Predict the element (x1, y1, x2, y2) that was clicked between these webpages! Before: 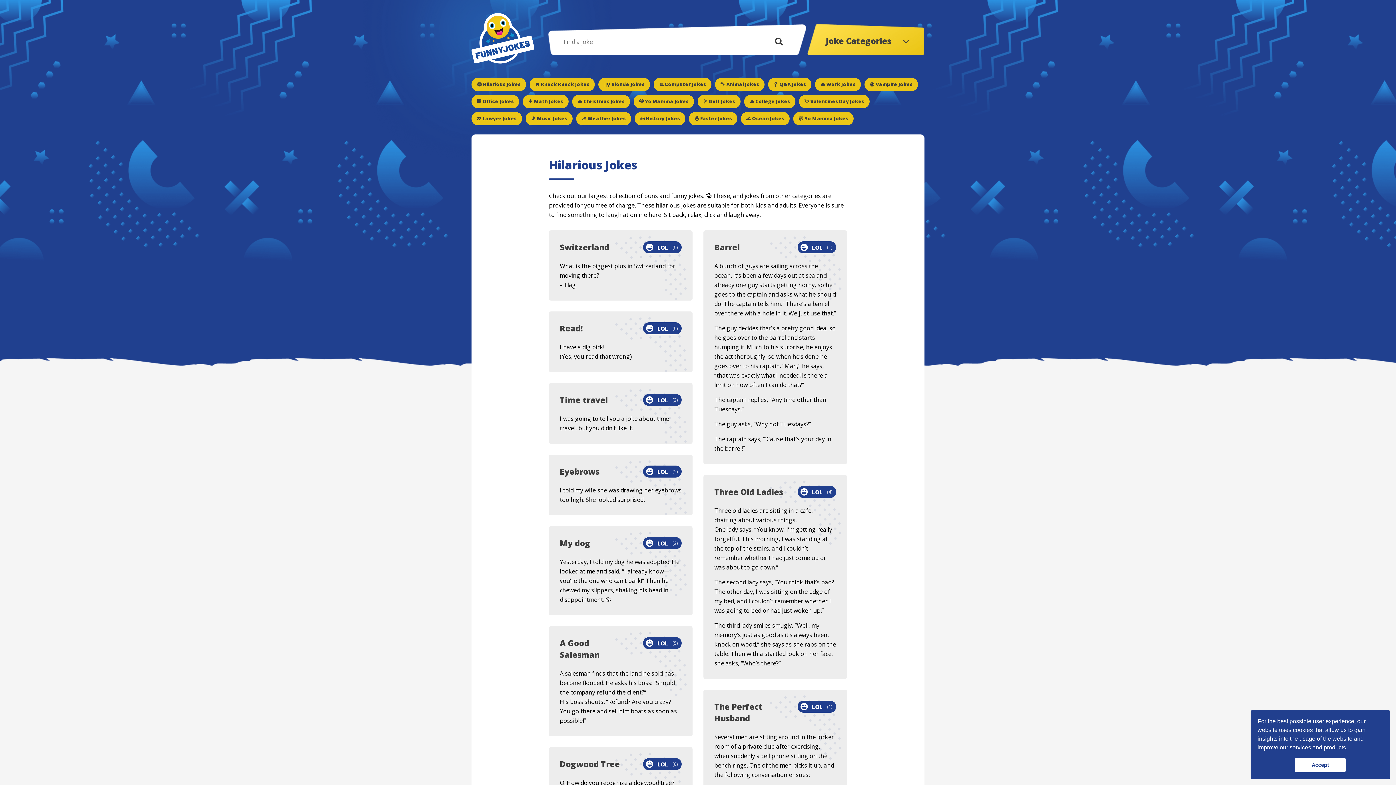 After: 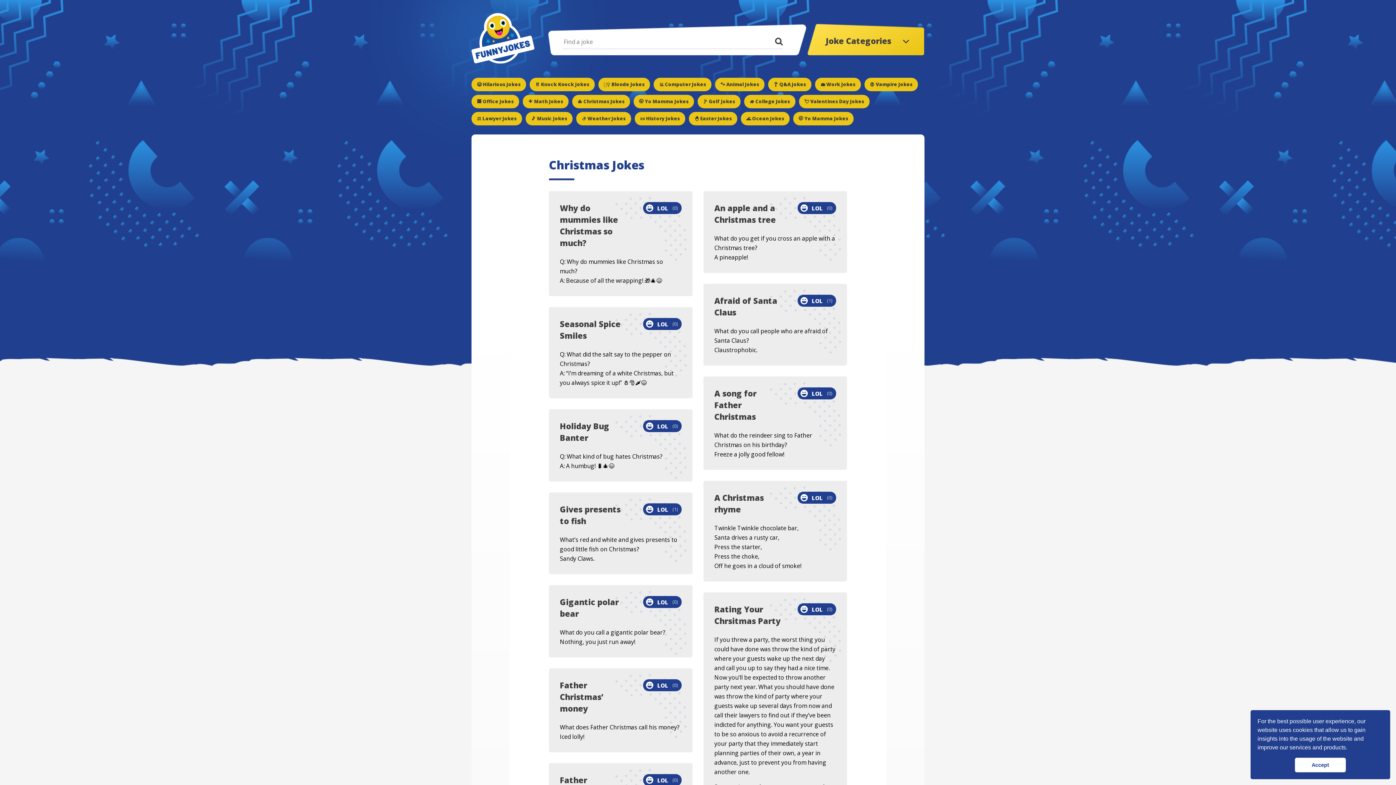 Action: bbox: (572, 94, 630, 108) label: 🎄 Christmas Jokes